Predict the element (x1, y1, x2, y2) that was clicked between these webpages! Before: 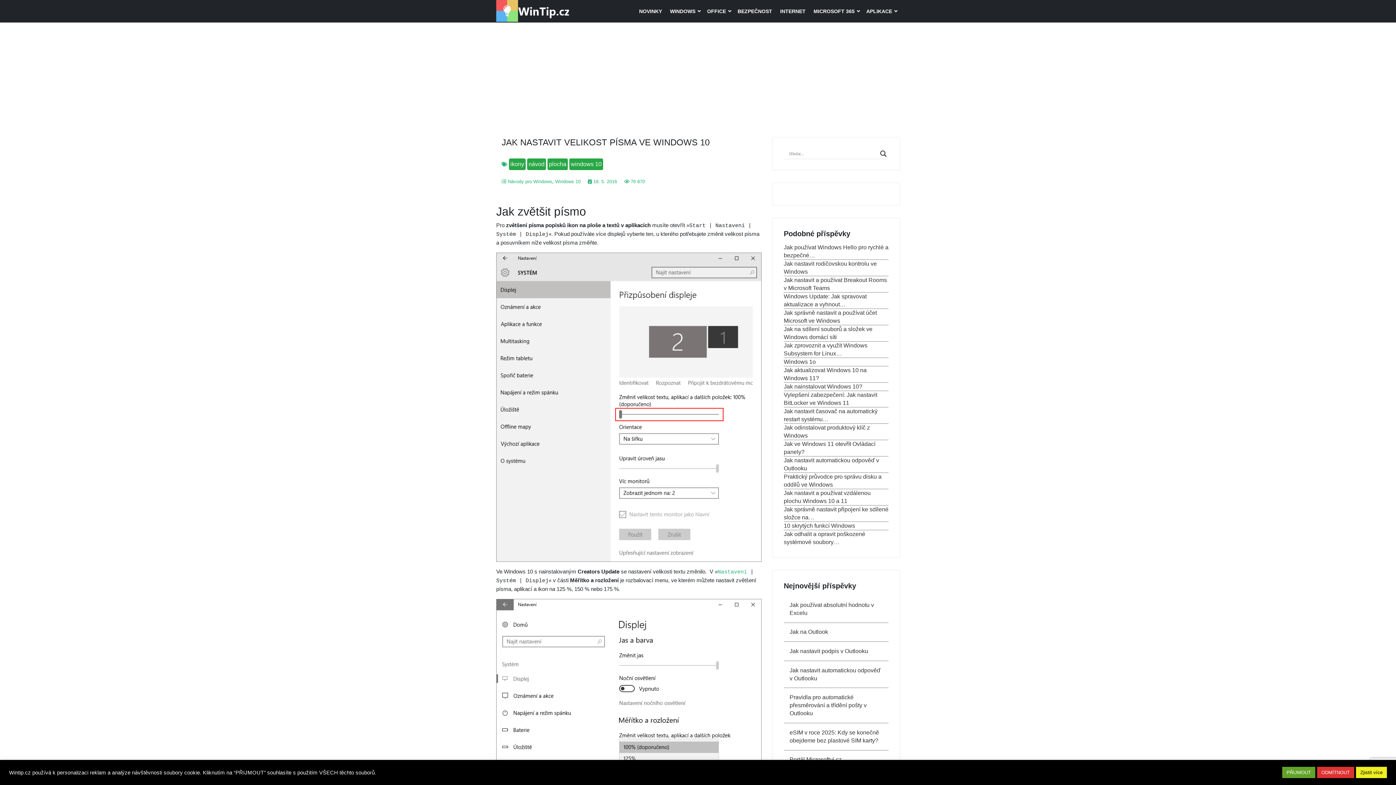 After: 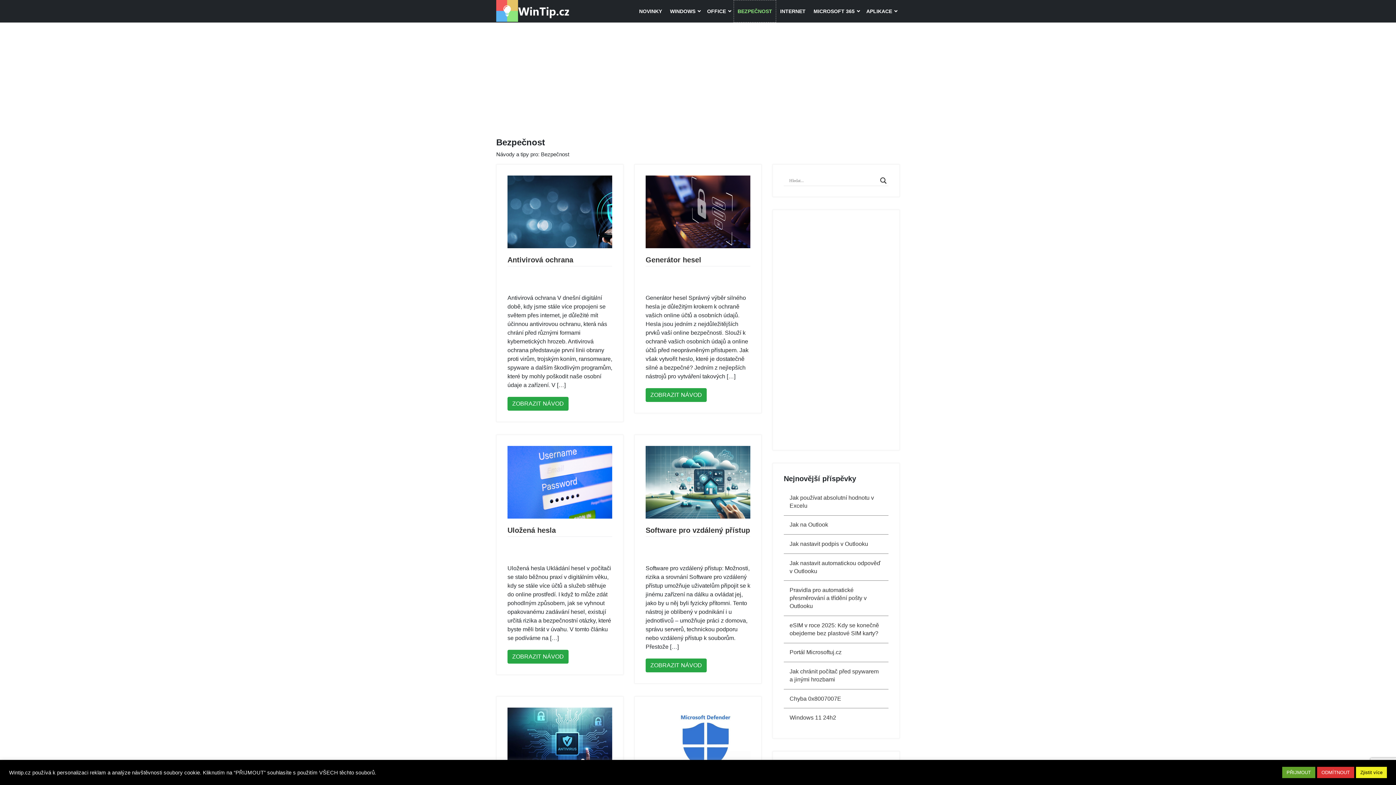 Action: label: BEZPEČNOST bbox: (733, 0, 776, 22)